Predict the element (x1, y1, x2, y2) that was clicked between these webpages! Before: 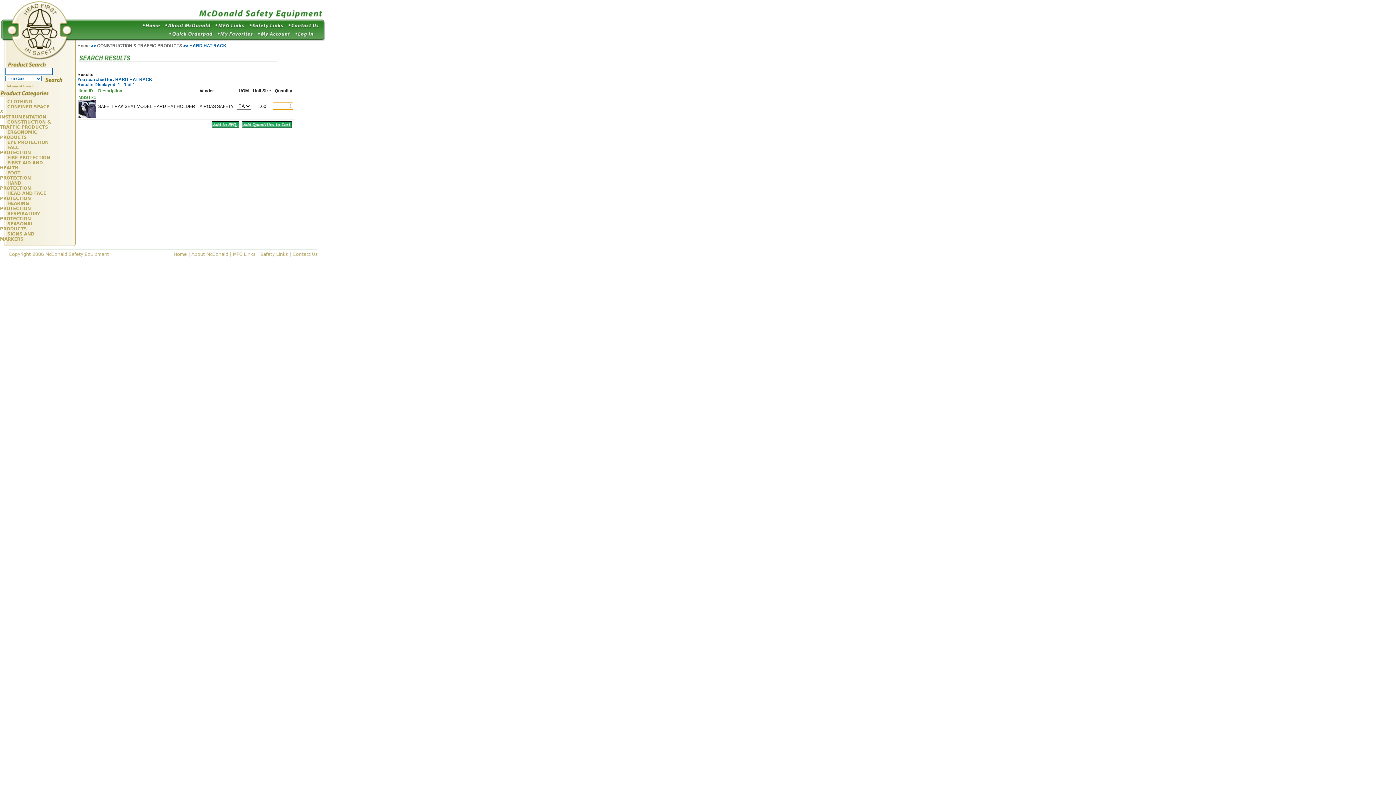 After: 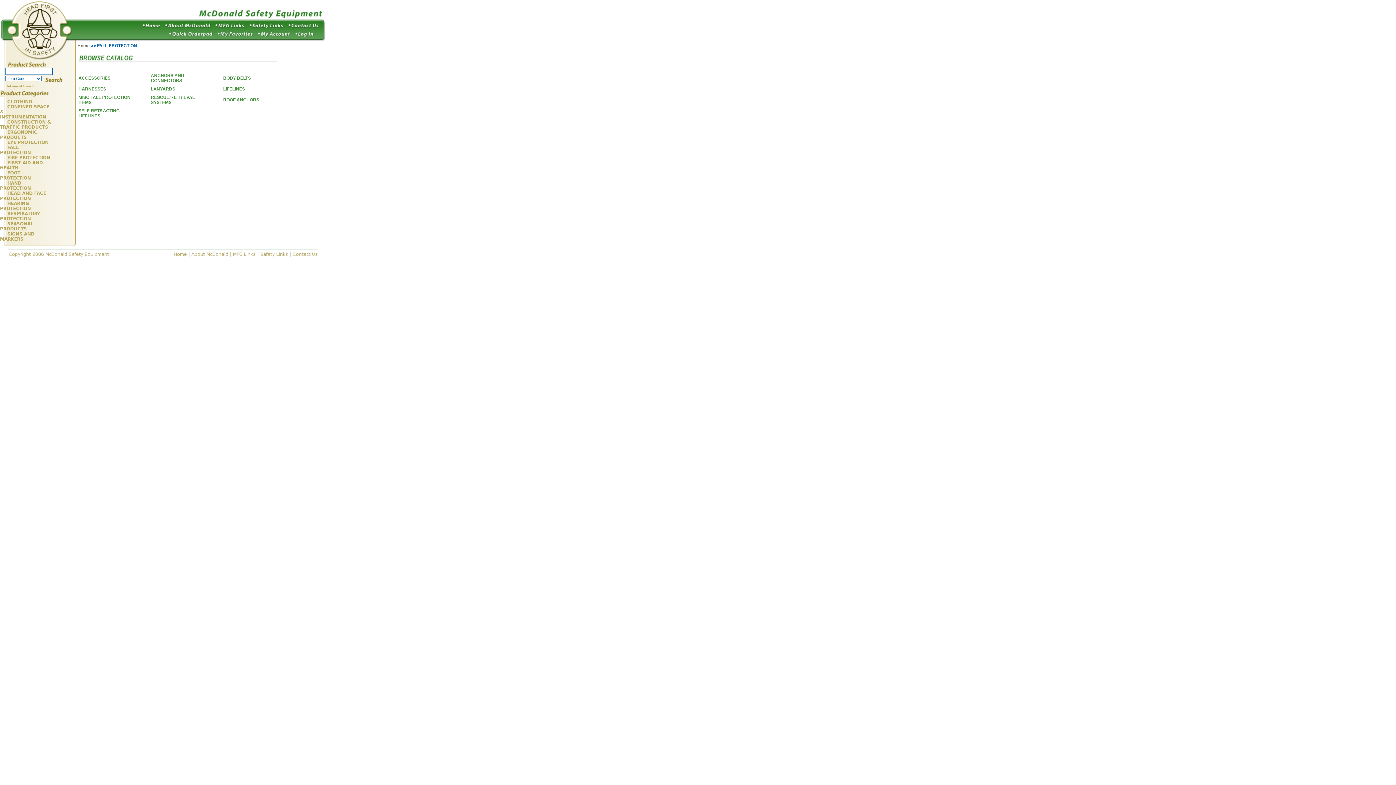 Action: bbox: (0, 145, 30, 155) label: FALL PROTECTION